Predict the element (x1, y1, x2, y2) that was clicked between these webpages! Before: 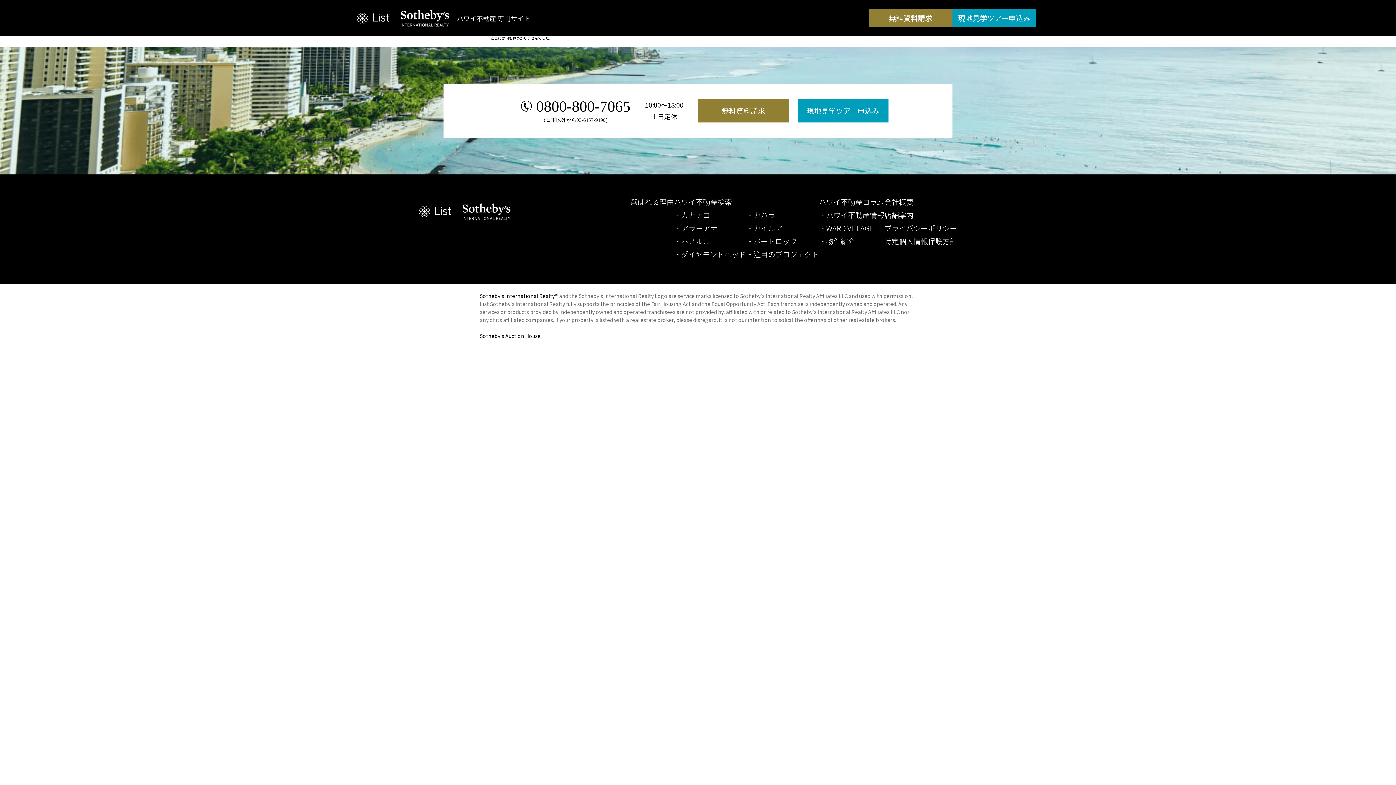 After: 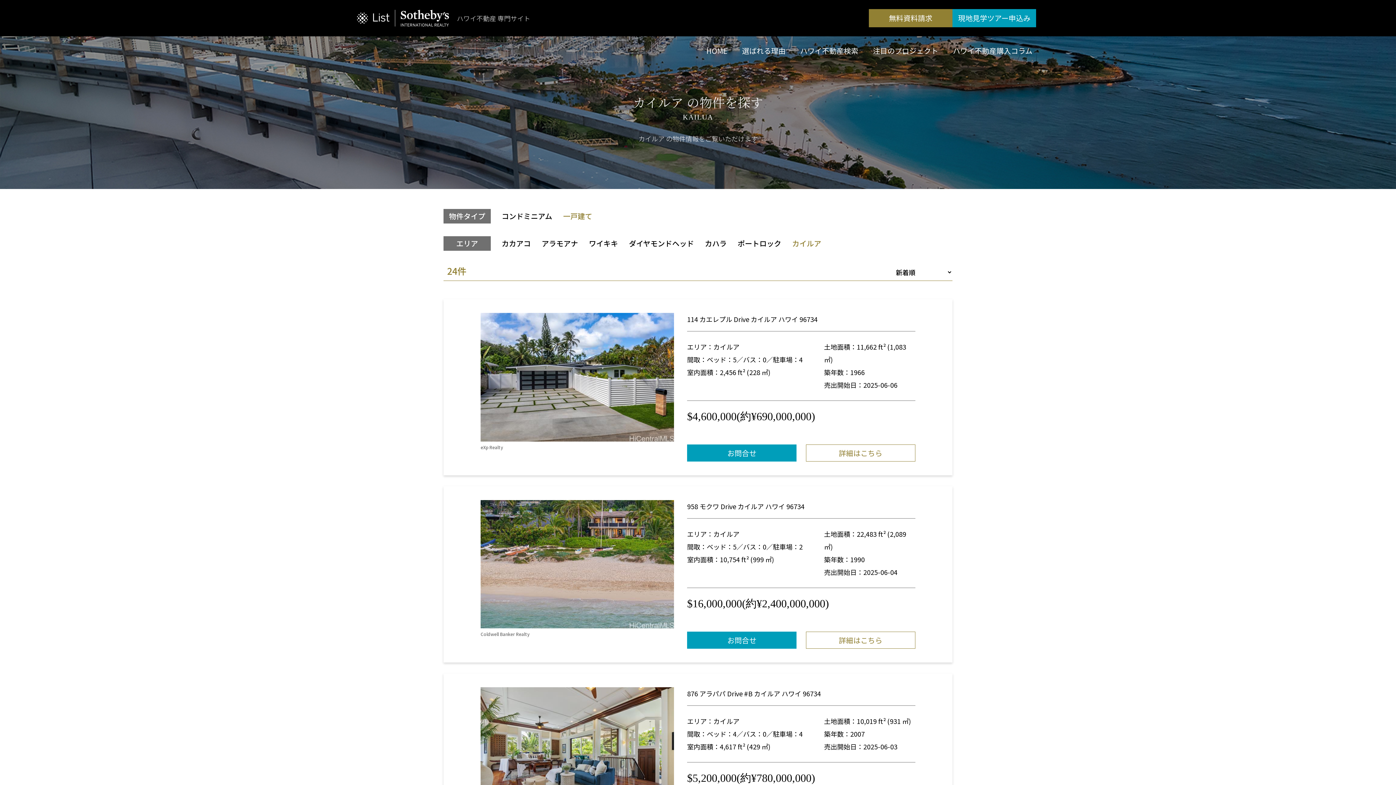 Action: bbox: (746, 222, 782, 233) label: ‐カイルア